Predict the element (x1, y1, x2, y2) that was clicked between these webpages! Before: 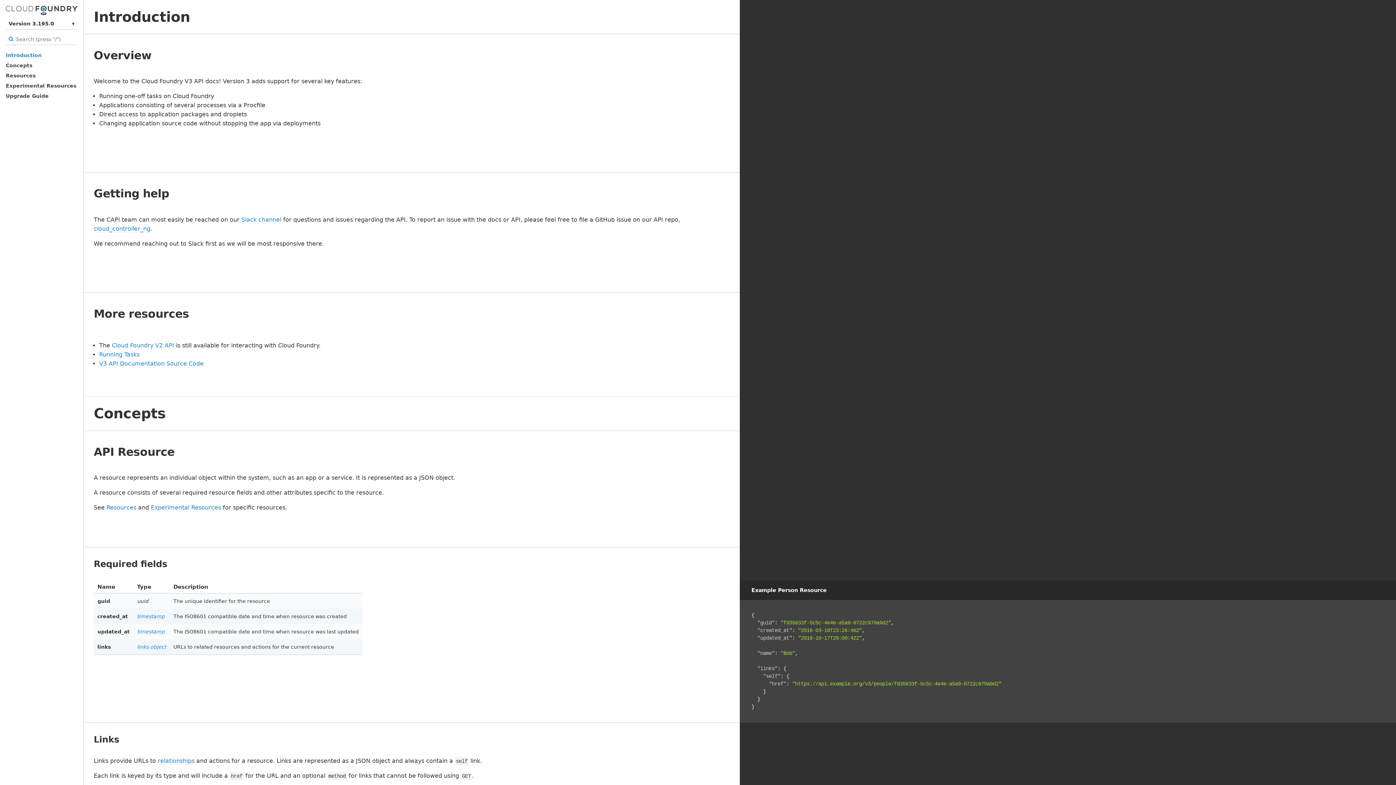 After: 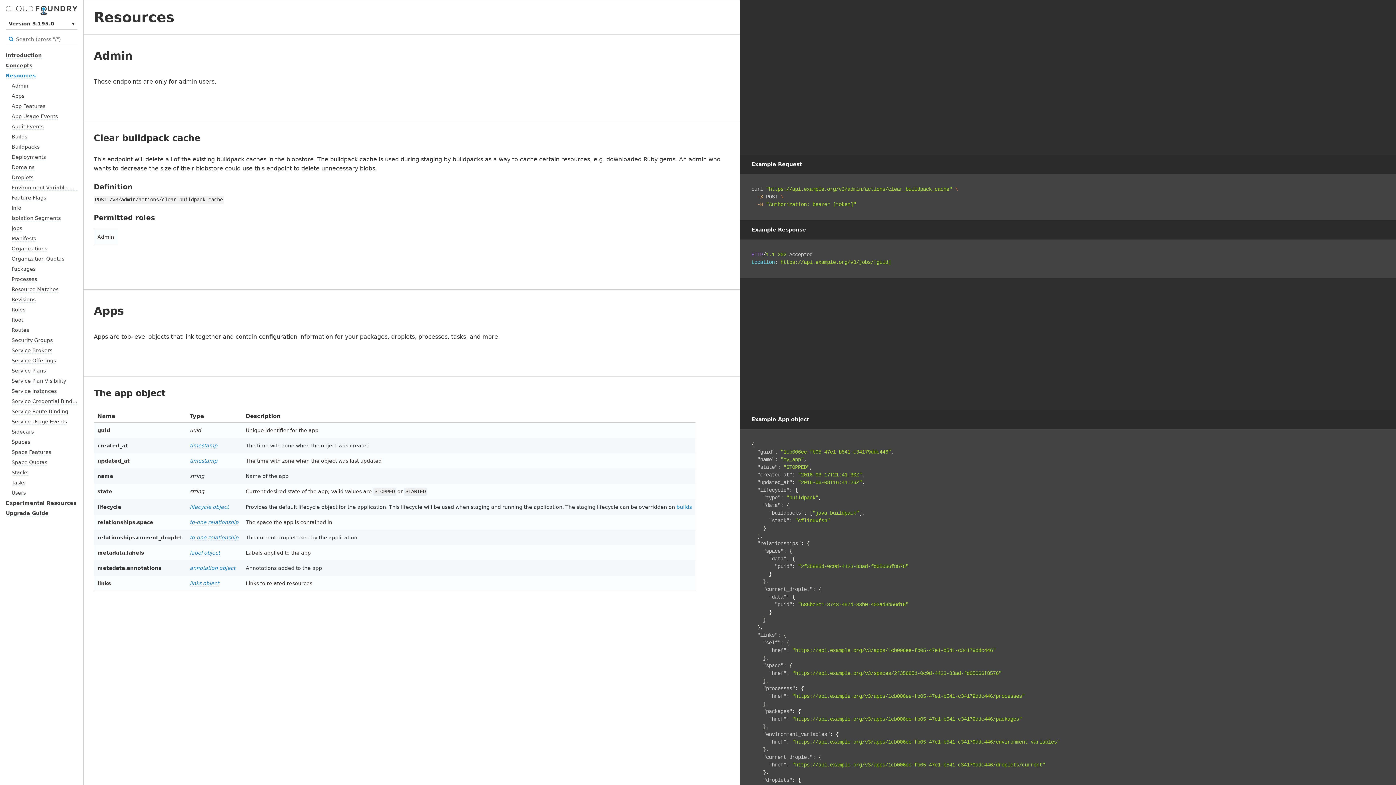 Action: label: Resources bbox: (106, 504, 136, 511)